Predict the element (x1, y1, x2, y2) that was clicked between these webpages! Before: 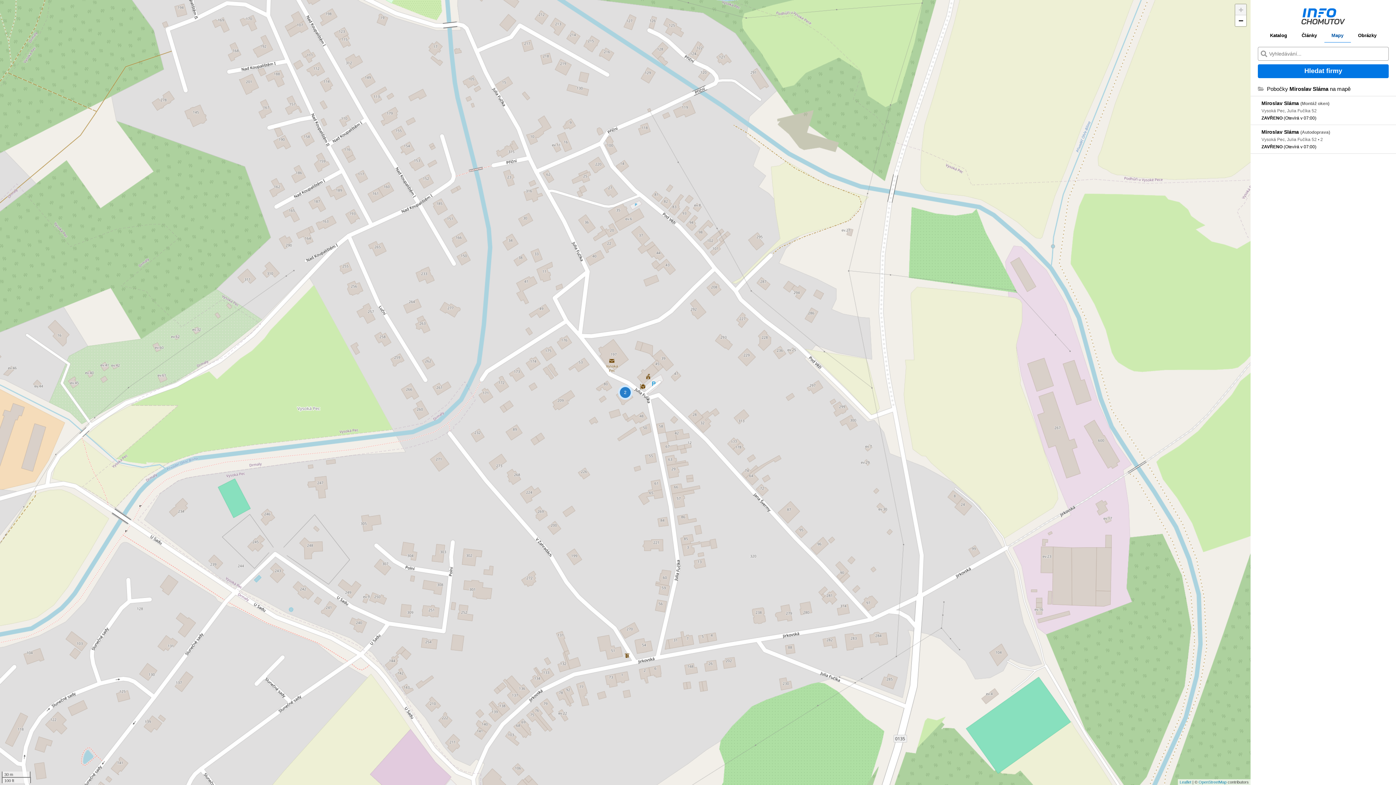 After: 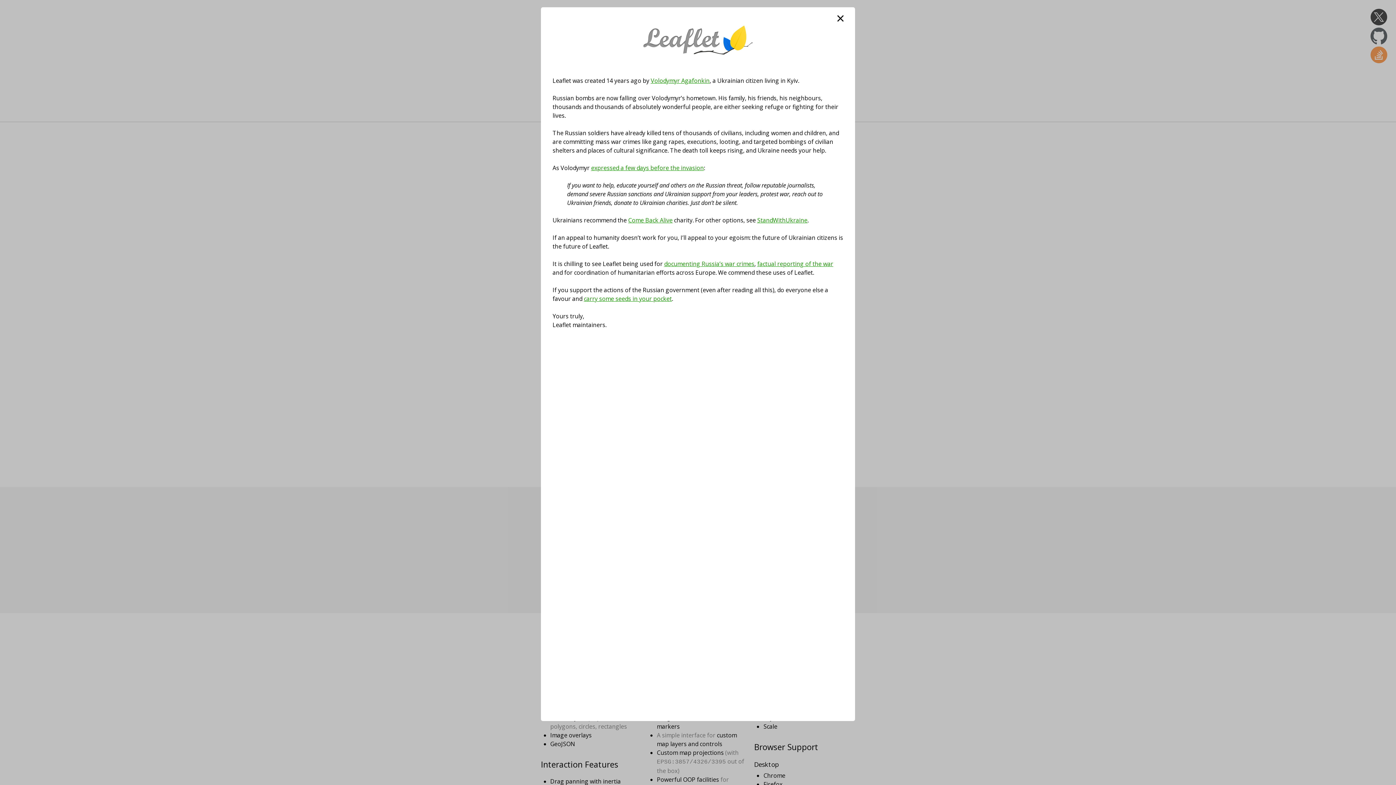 Action: label: Leaflet bbox: (1180, 780, 1191, 784)